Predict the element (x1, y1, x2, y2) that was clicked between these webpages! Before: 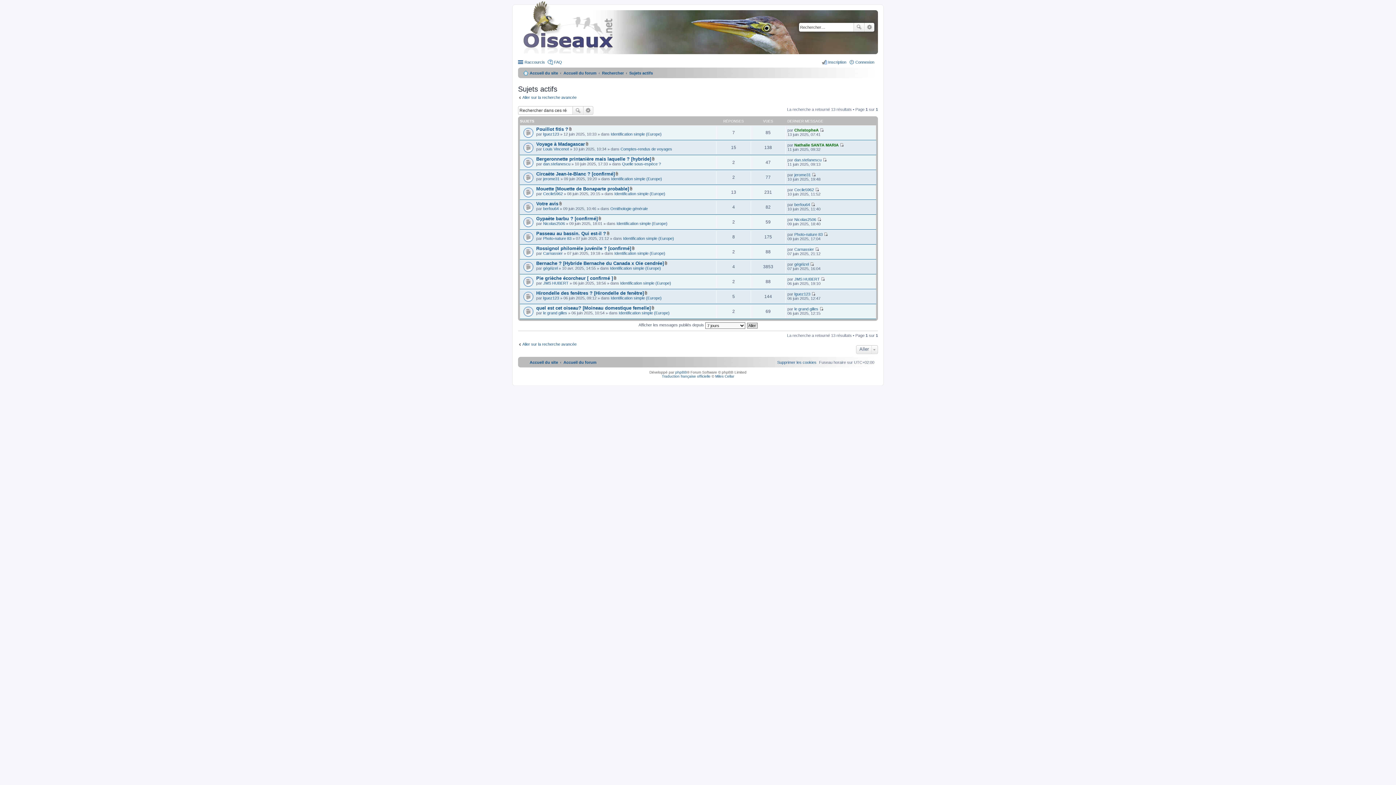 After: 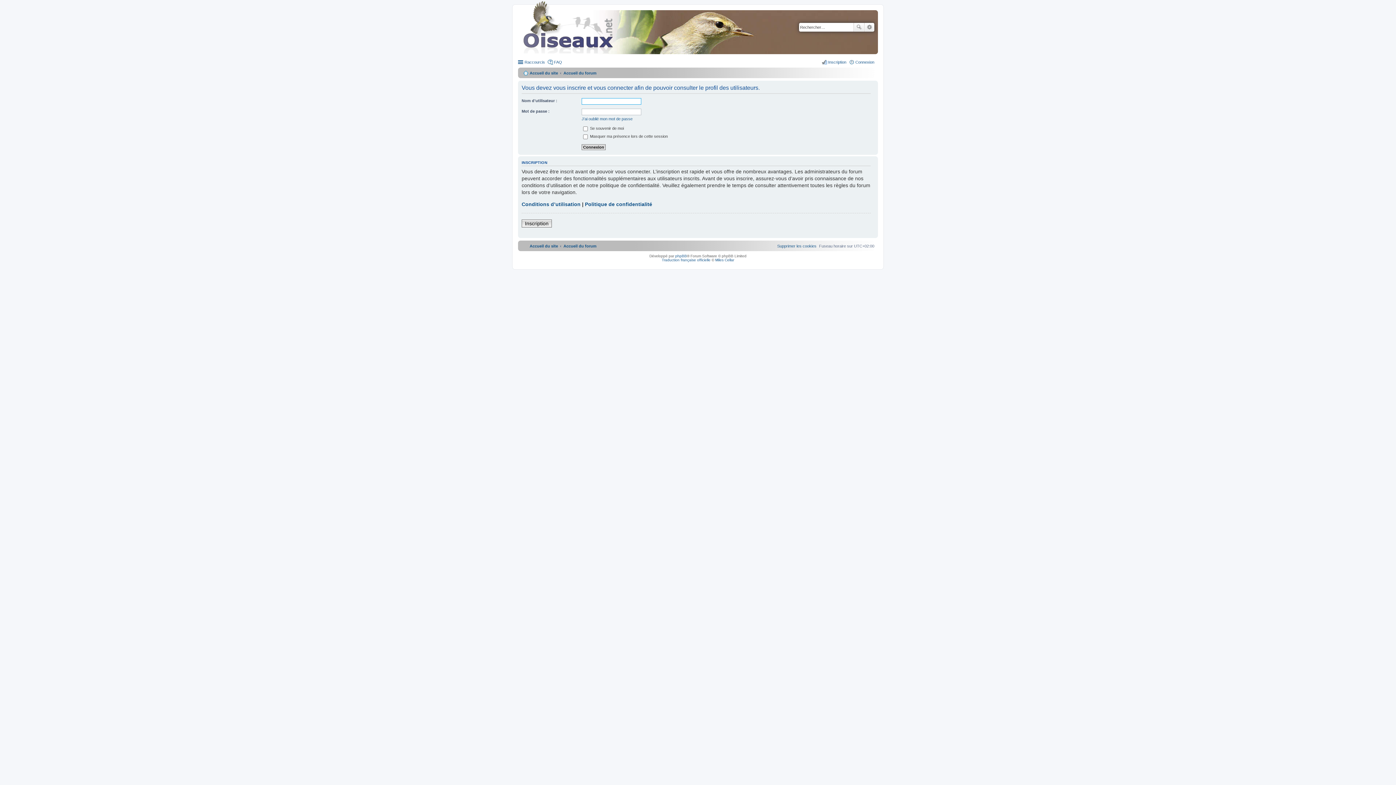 Action: bbox: (794, 217, 816, 221) label: Nicolas2506